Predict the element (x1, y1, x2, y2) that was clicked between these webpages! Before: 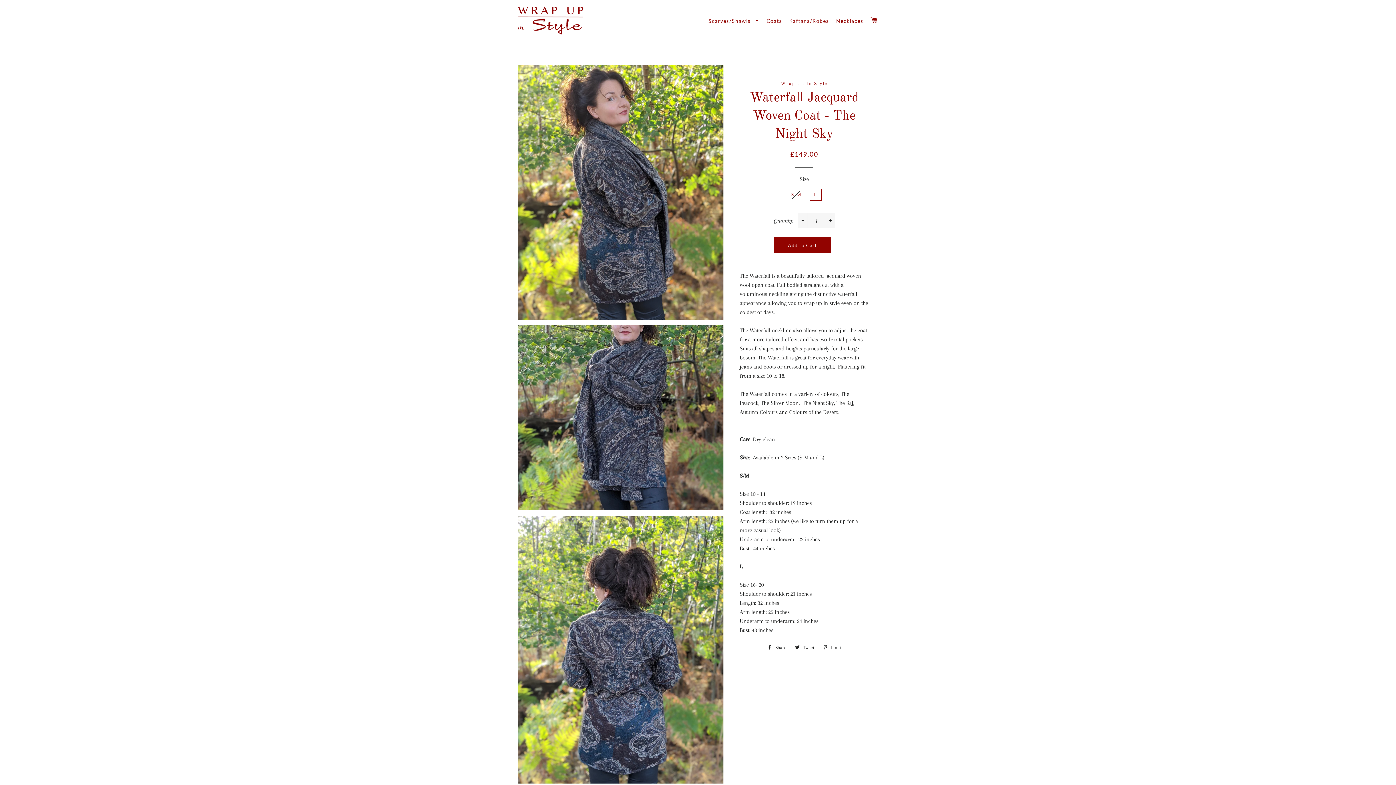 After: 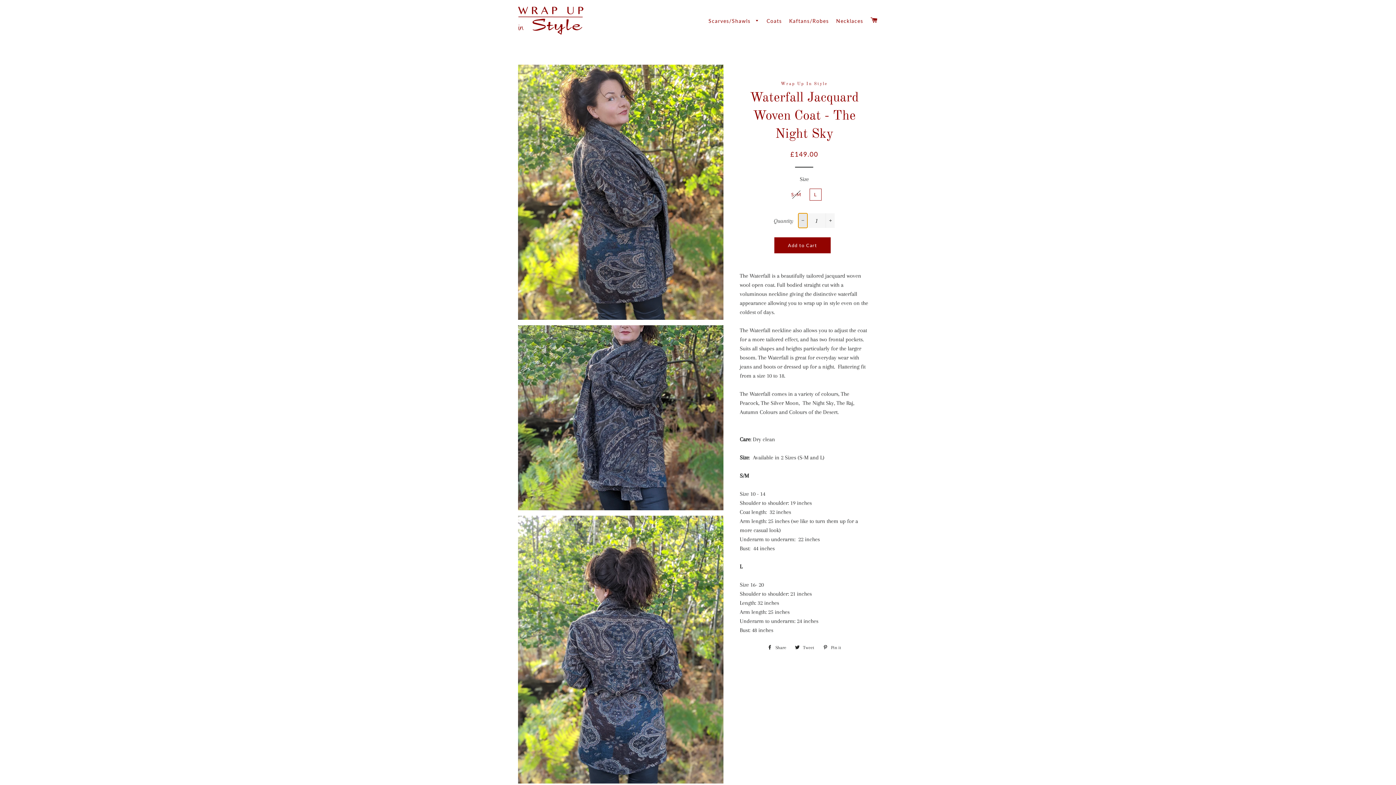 Action: bbox: (798, 213, 807, 228) label: Reduce item quantity by one